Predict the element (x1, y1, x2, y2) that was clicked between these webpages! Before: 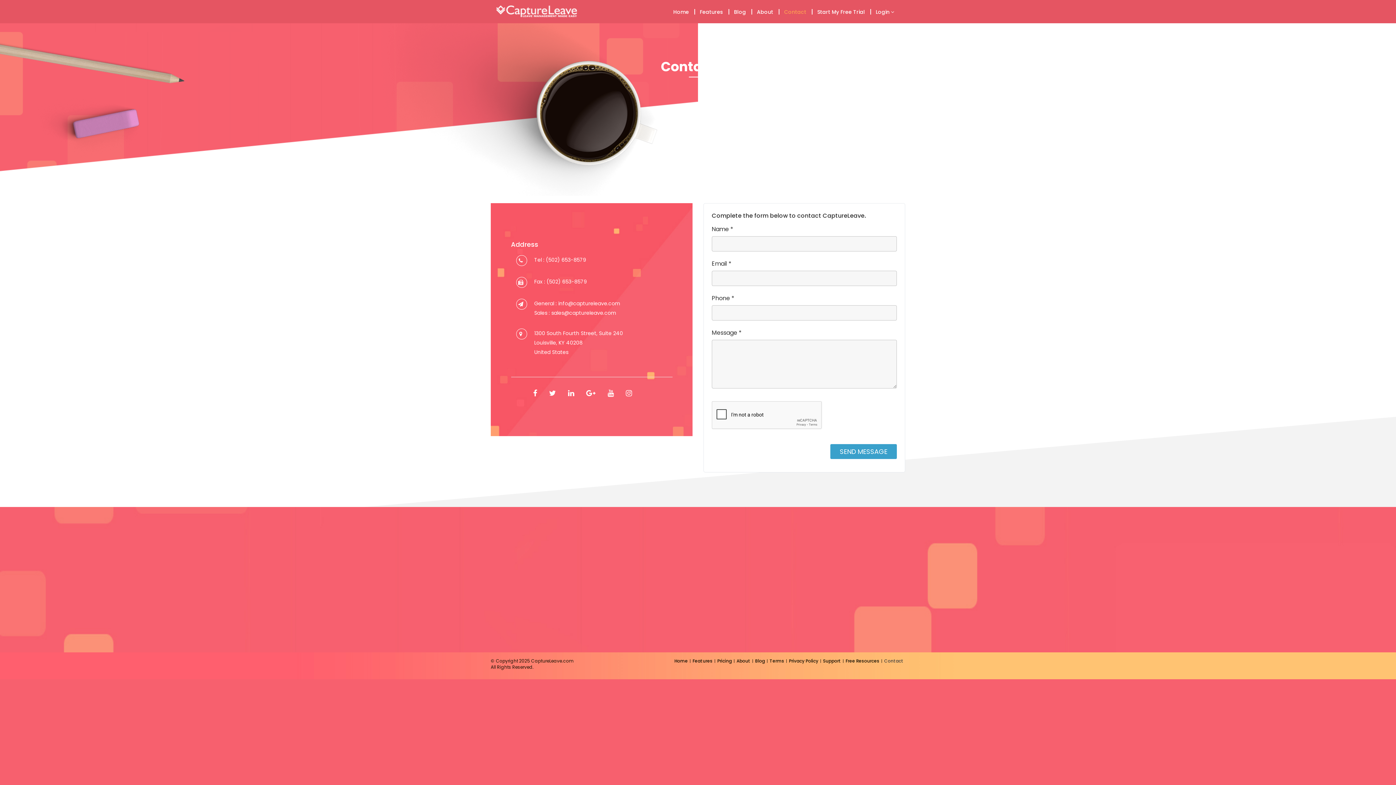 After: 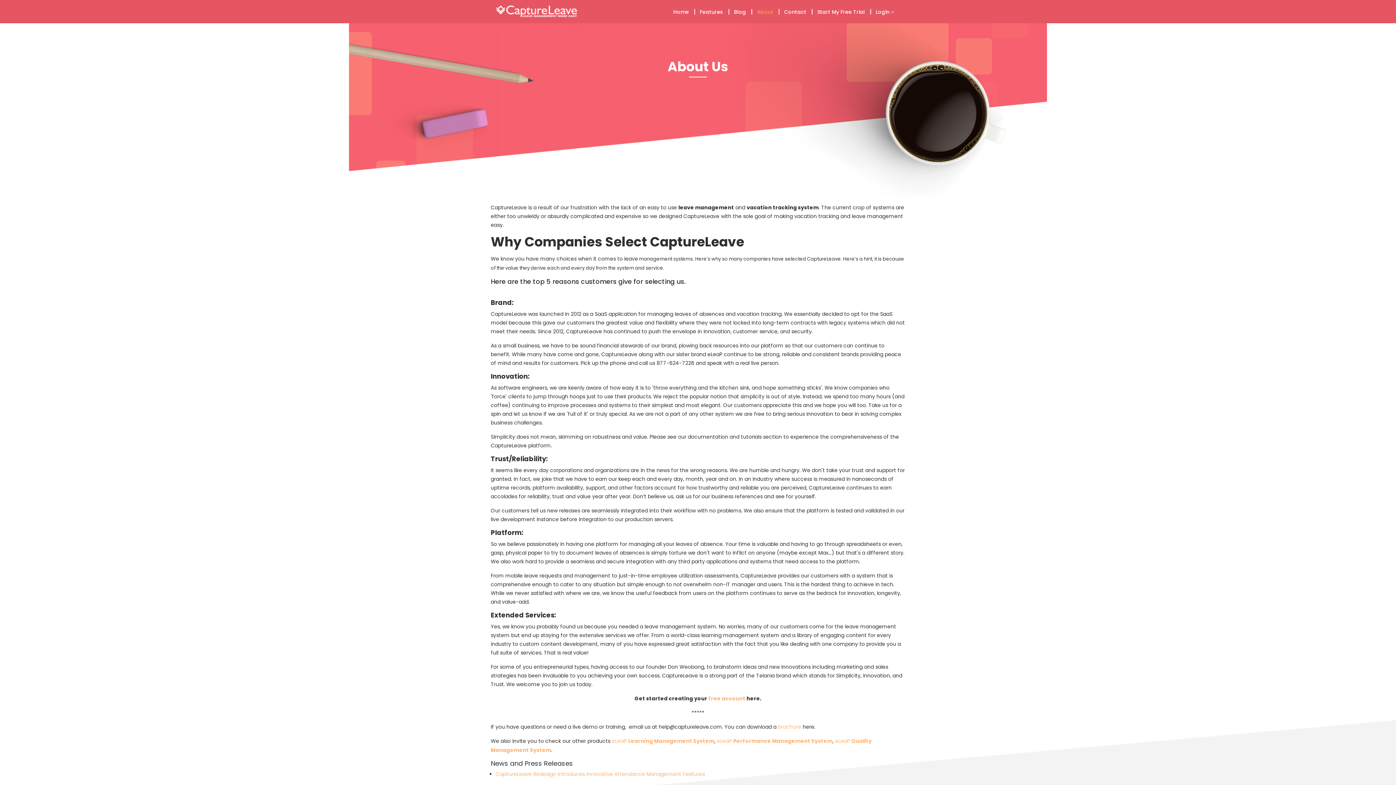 Action: label: About bbox: (751, 0, 778, 21)